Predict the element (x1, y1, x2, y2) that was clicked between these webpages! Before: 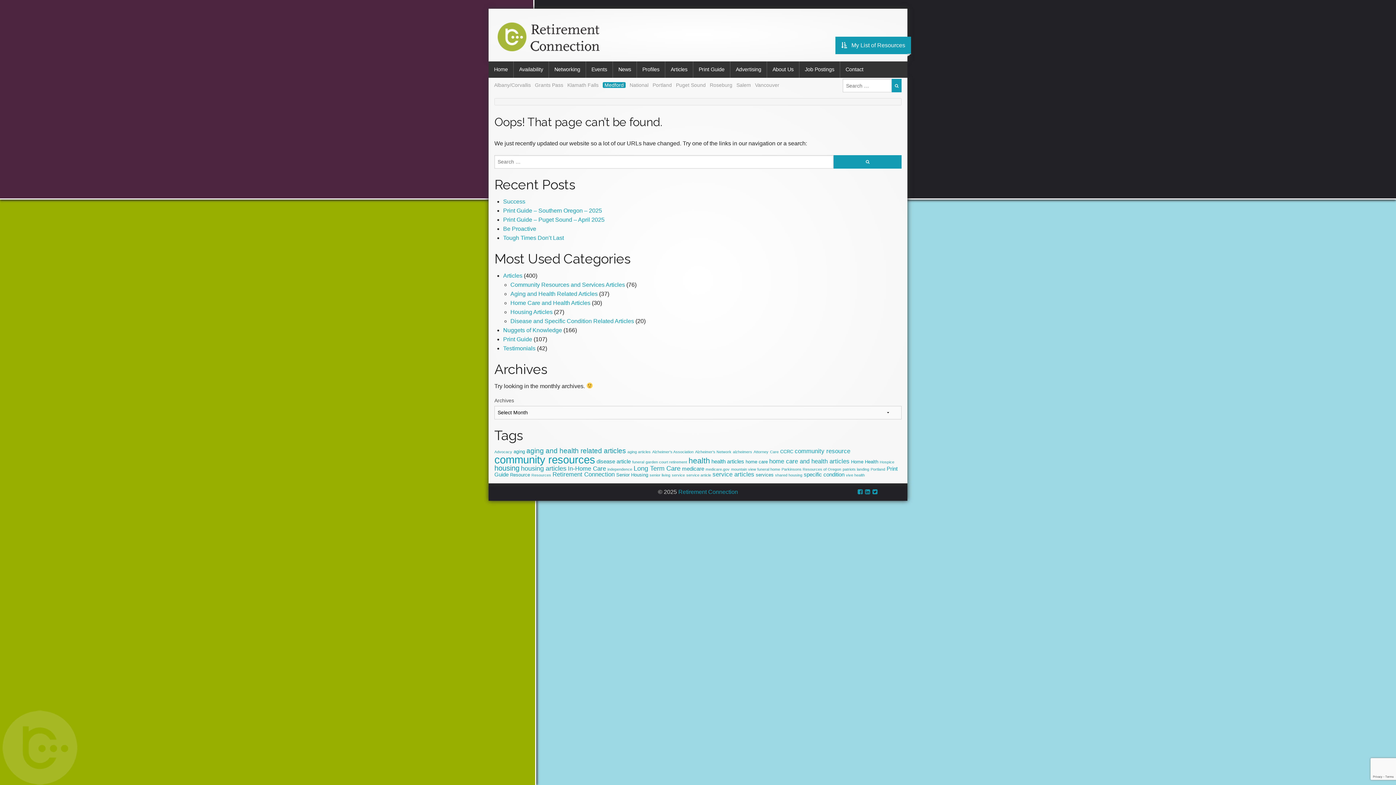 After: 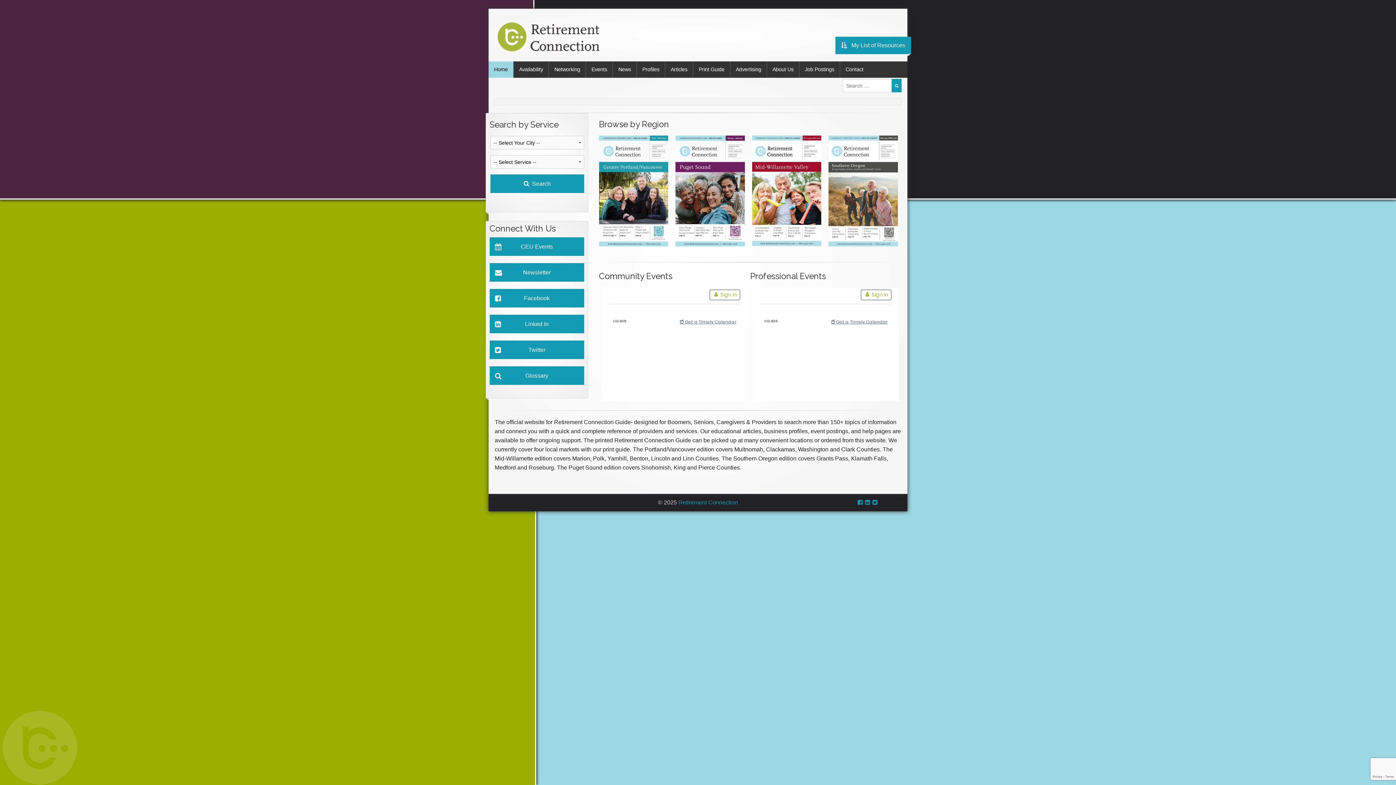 Action: bbox: (494, 11, 599, 25)